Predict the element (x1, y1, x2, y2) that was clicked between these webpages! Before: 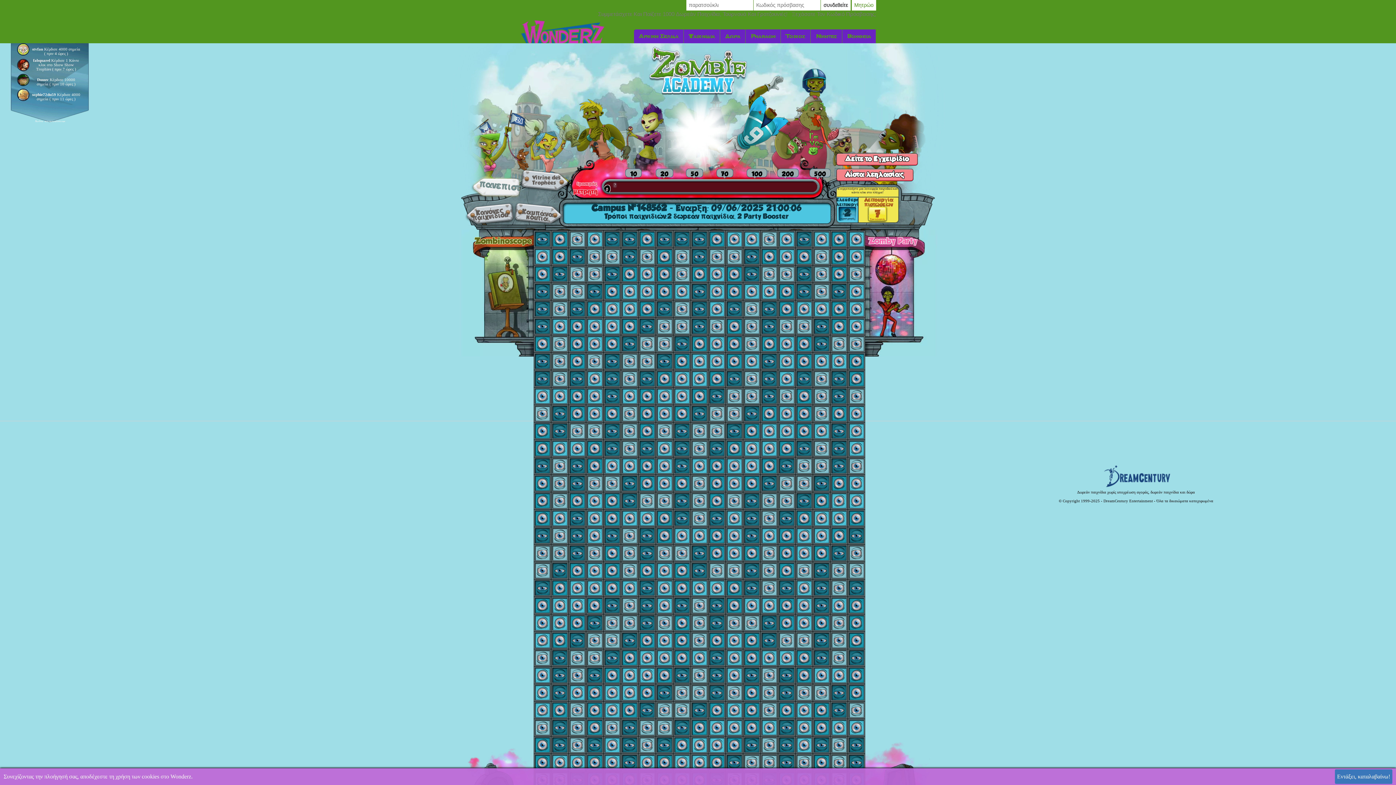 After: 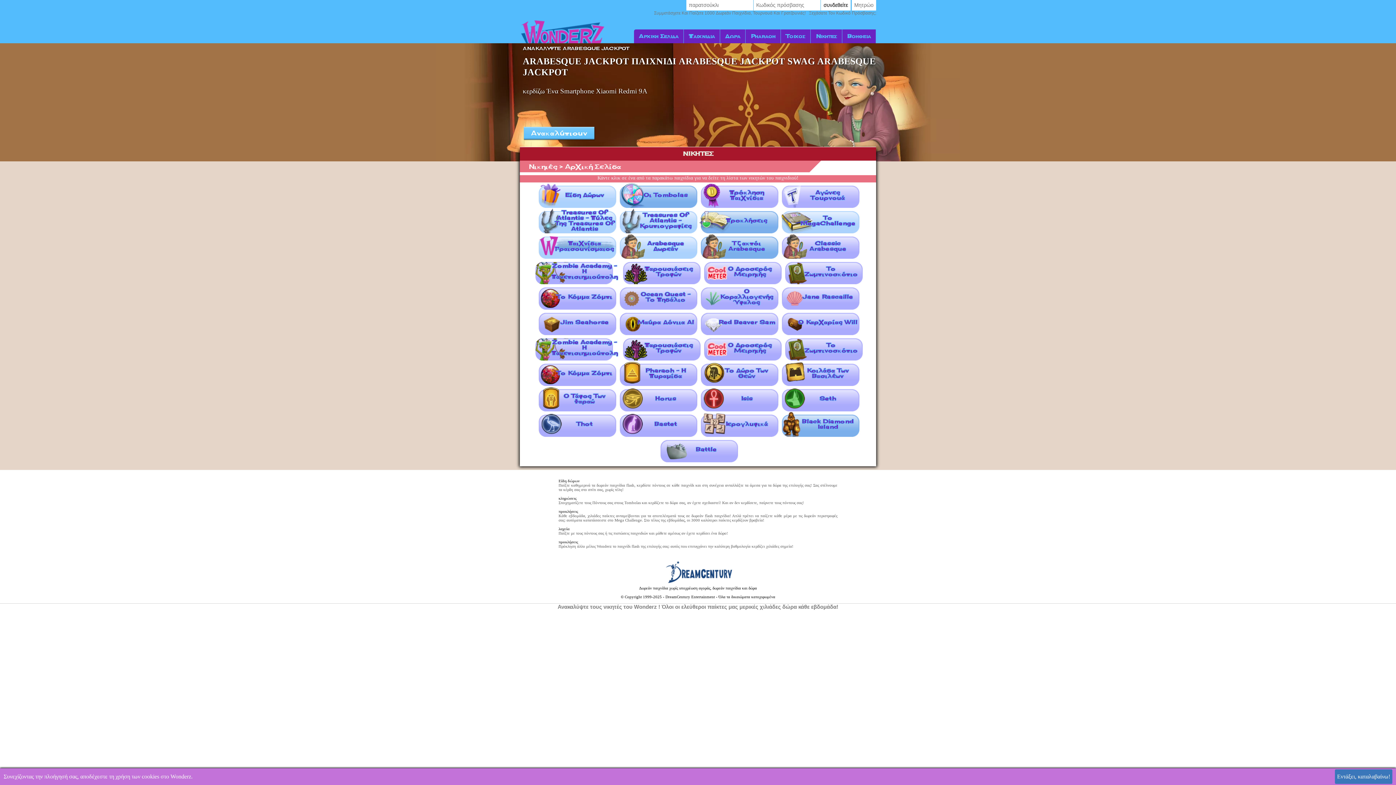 Action: label: Νικητές bbox: (810, 29, 842, 43)